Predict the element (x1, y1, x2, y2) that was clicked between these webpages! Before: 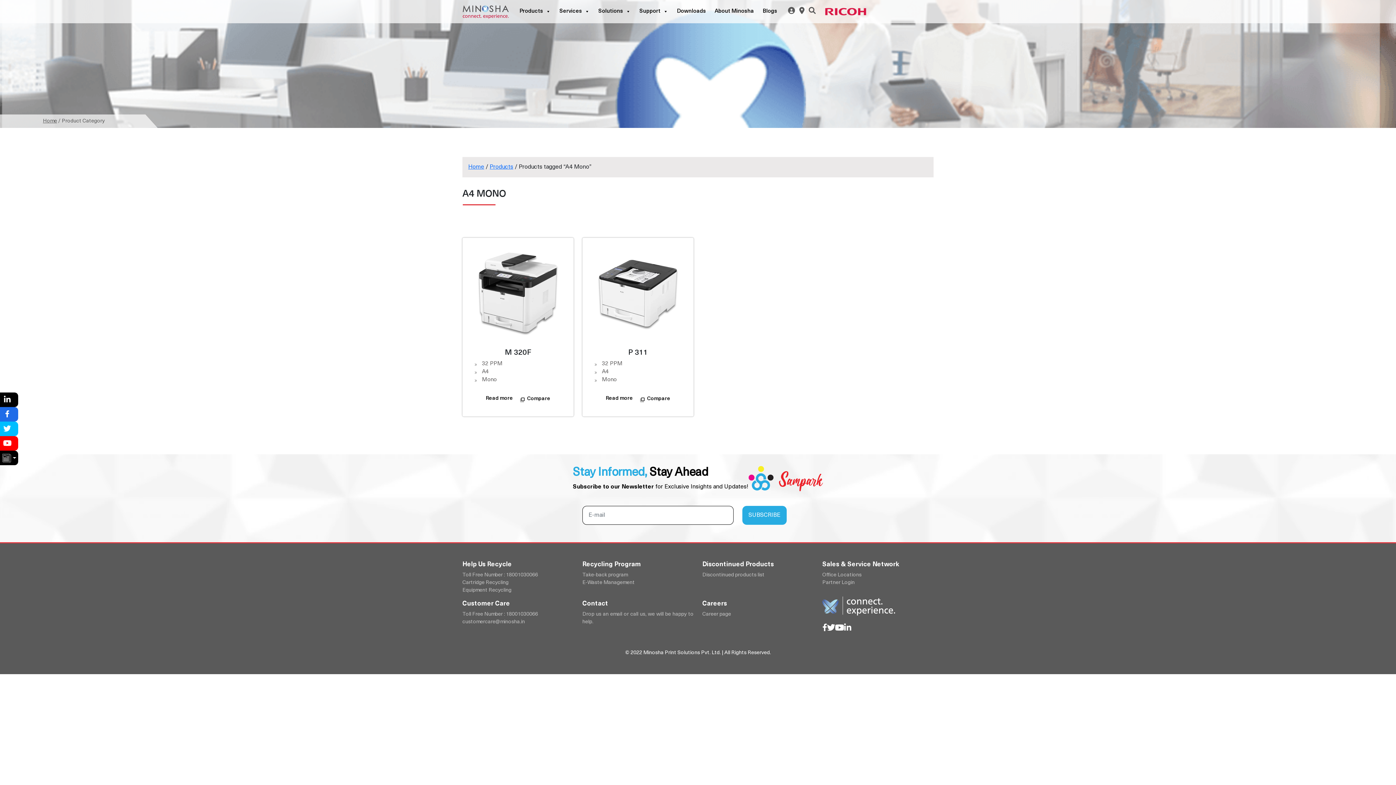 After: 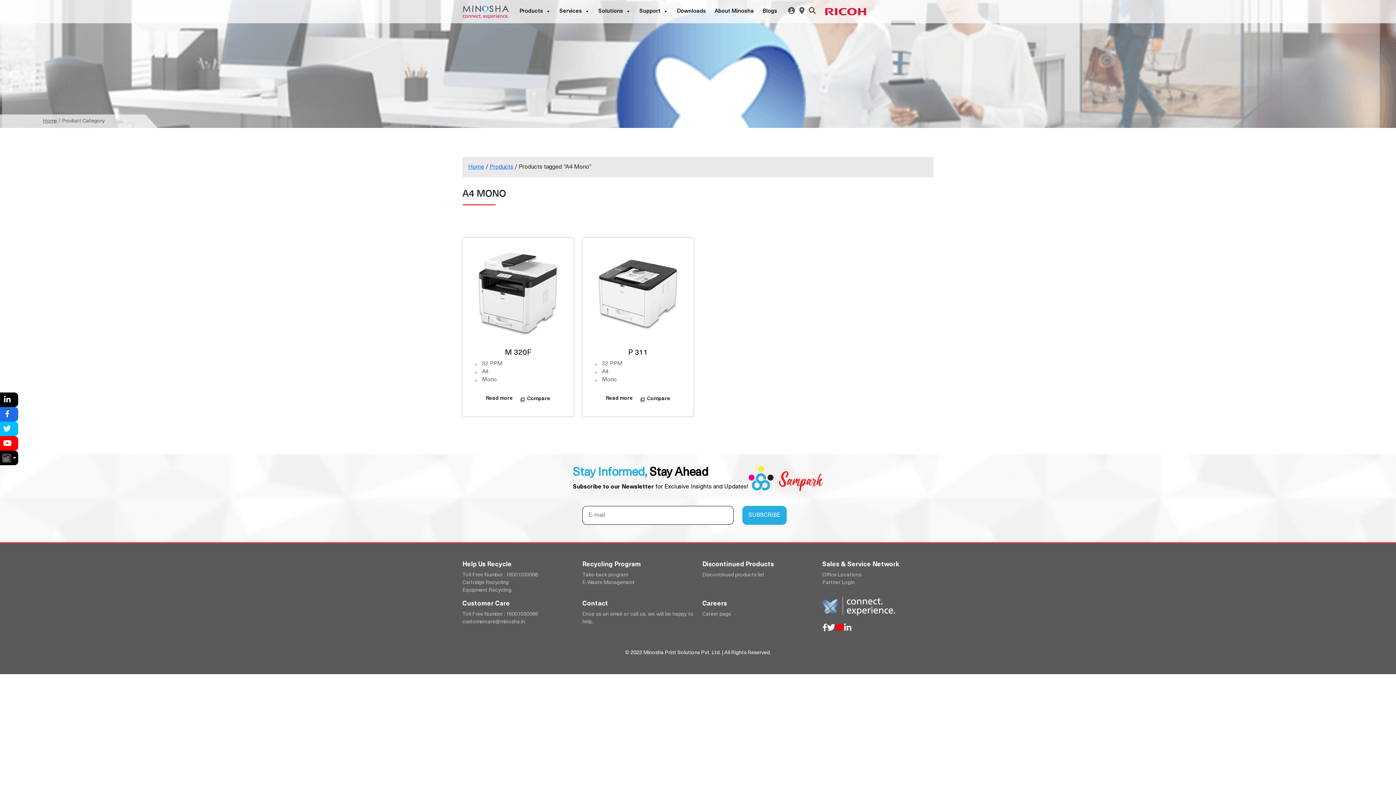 Action: bbox: (835, 624, 844, 632)